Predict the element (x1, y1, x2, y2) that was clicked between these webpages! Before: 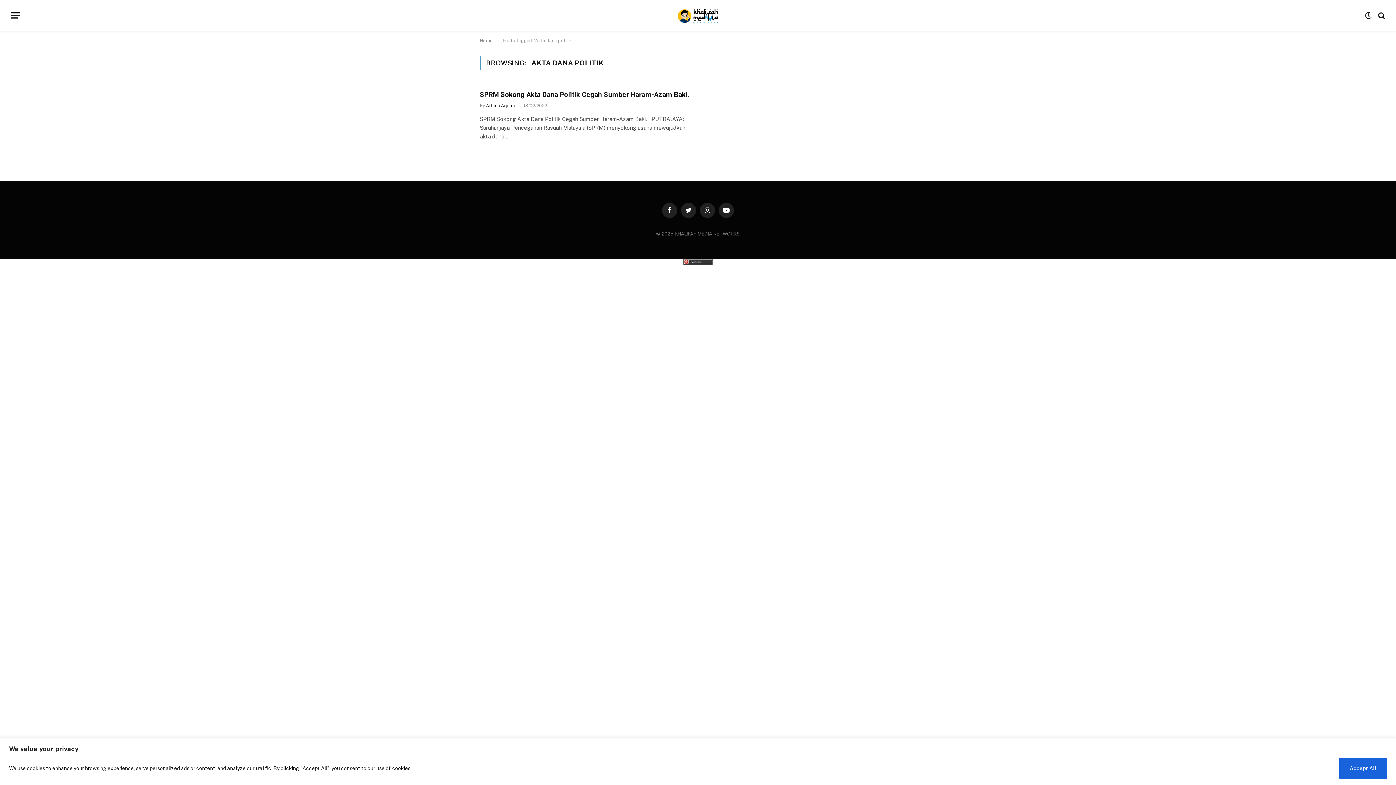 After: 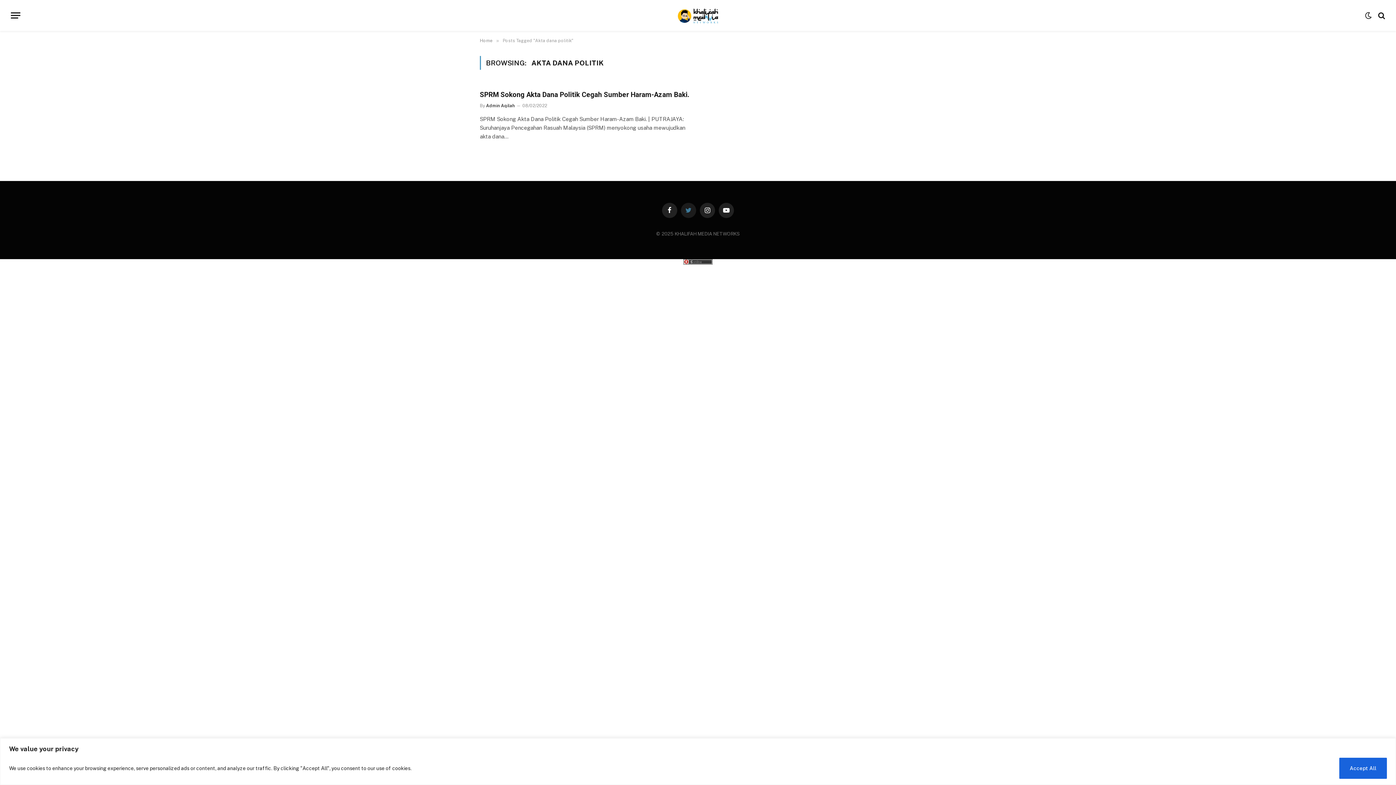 Action: label: Twitter bbox: (681, 202, 696, 218)